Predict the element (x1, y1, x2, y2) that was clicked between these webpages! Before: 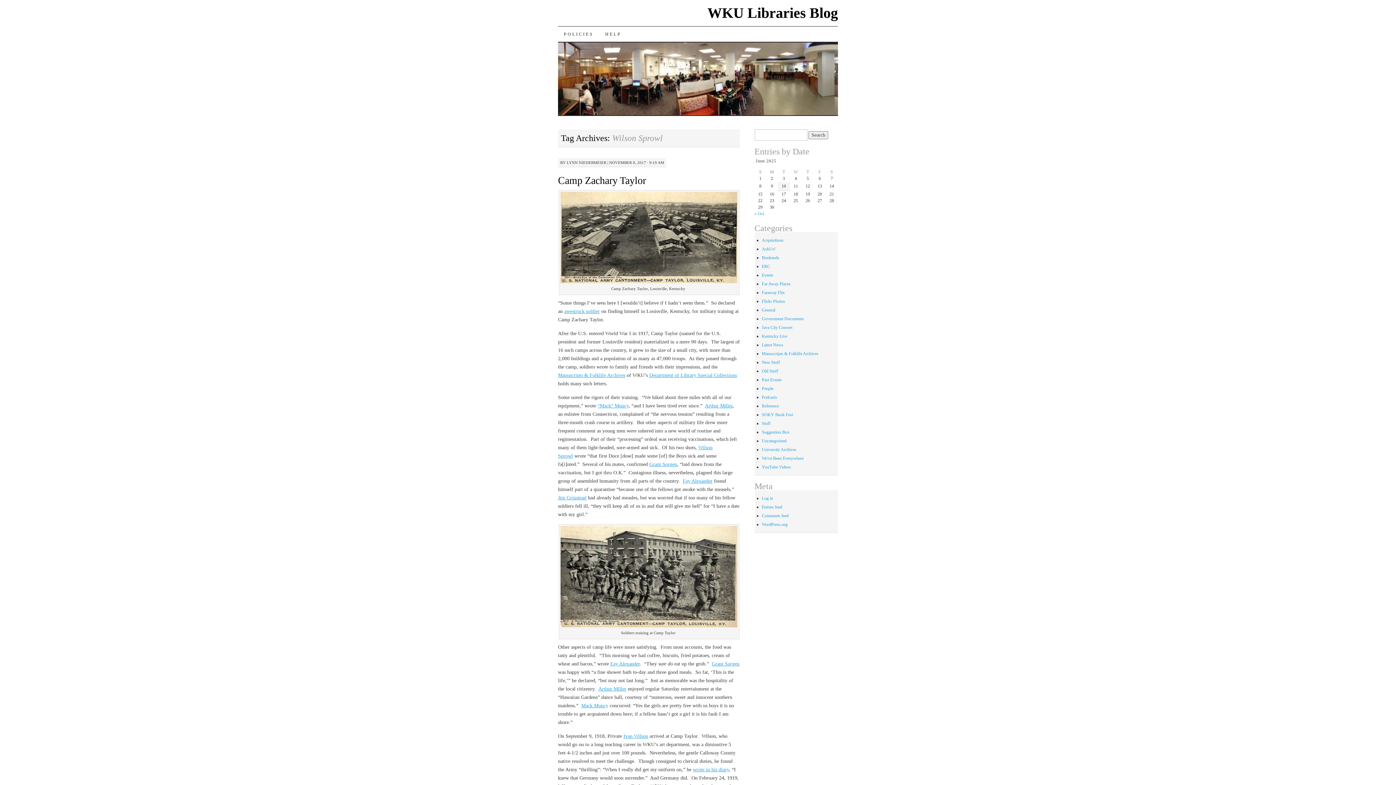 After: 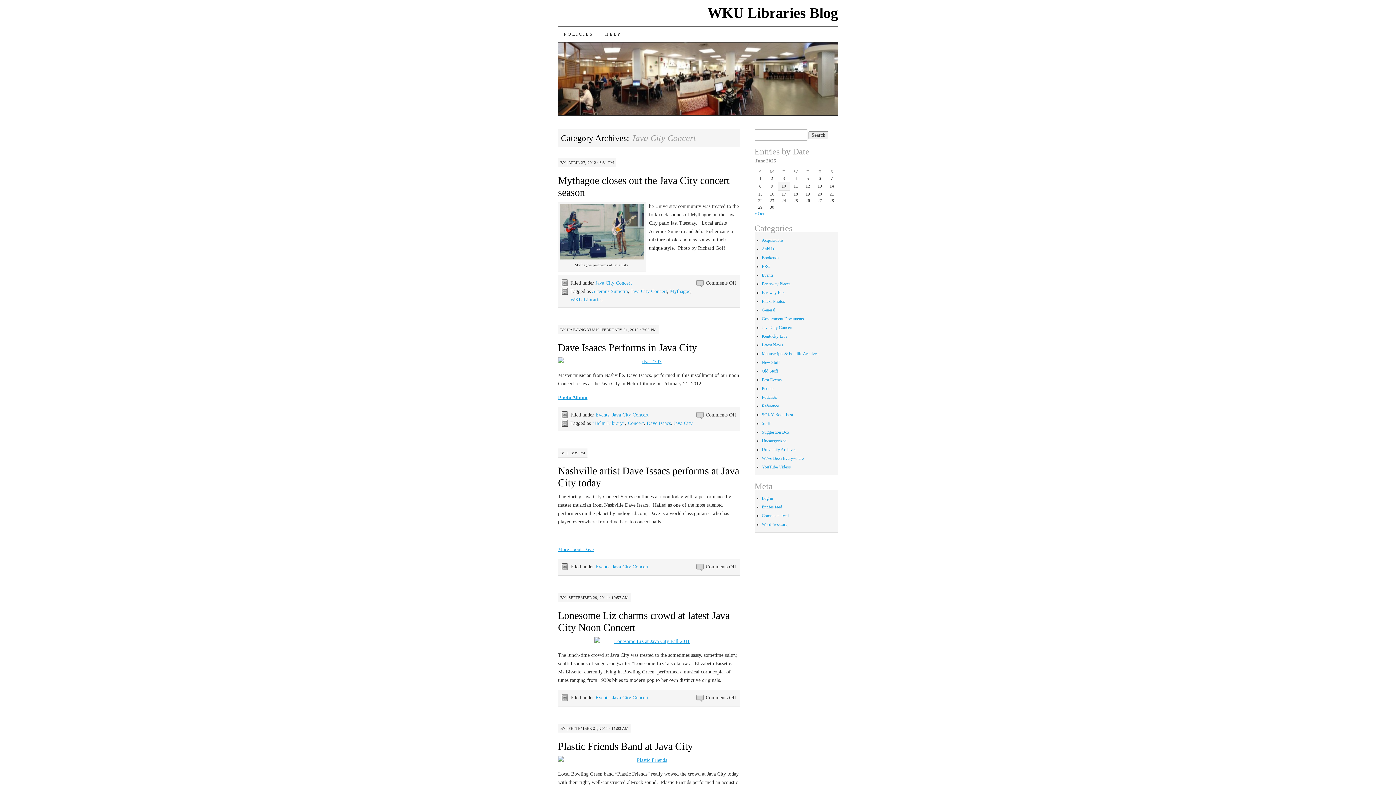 Action: bbox: (762, 325, 792, 330) label: Java City Concert